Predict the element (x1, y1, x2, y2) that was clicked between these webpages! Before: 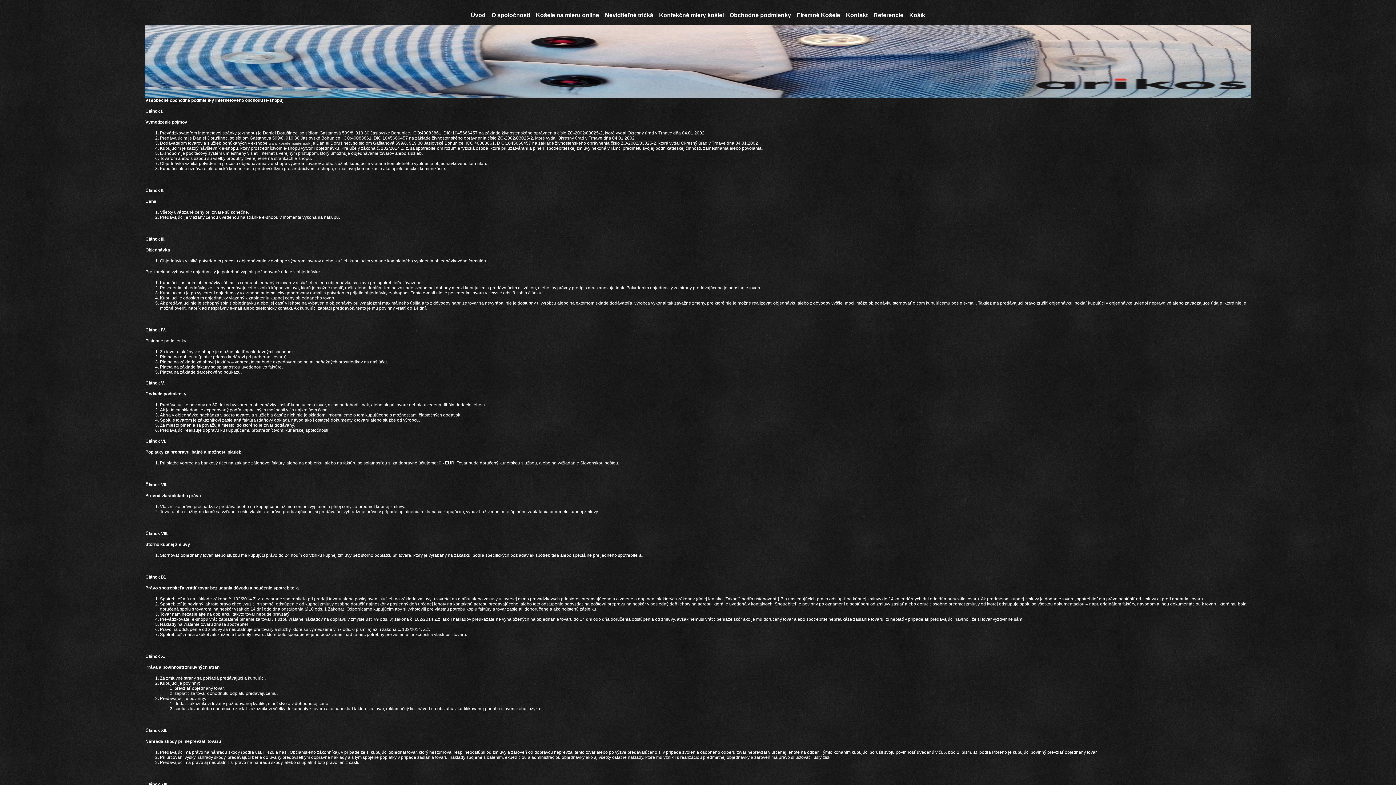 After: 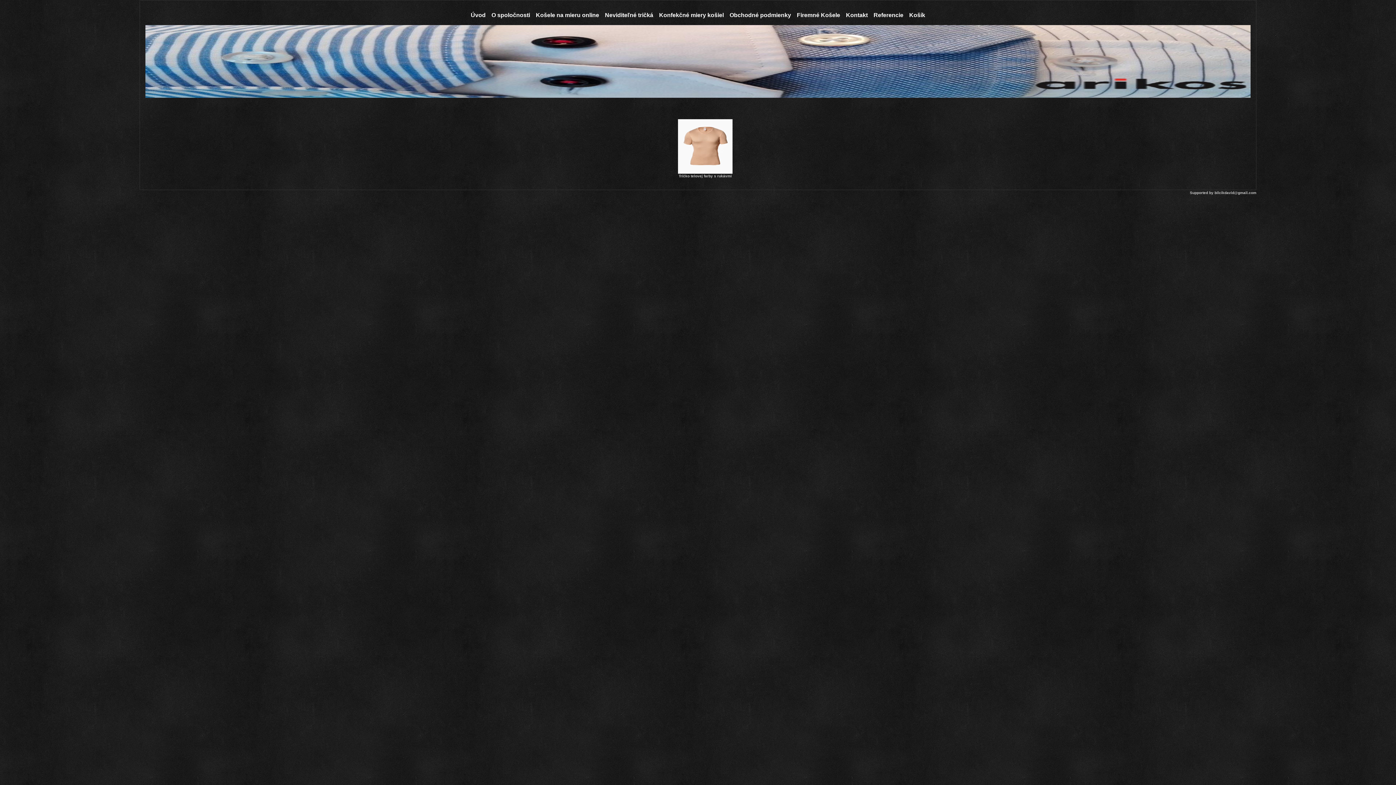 Action: bbox: (602, 7, 656, 23) label: Neviditeľné tričká
(current)